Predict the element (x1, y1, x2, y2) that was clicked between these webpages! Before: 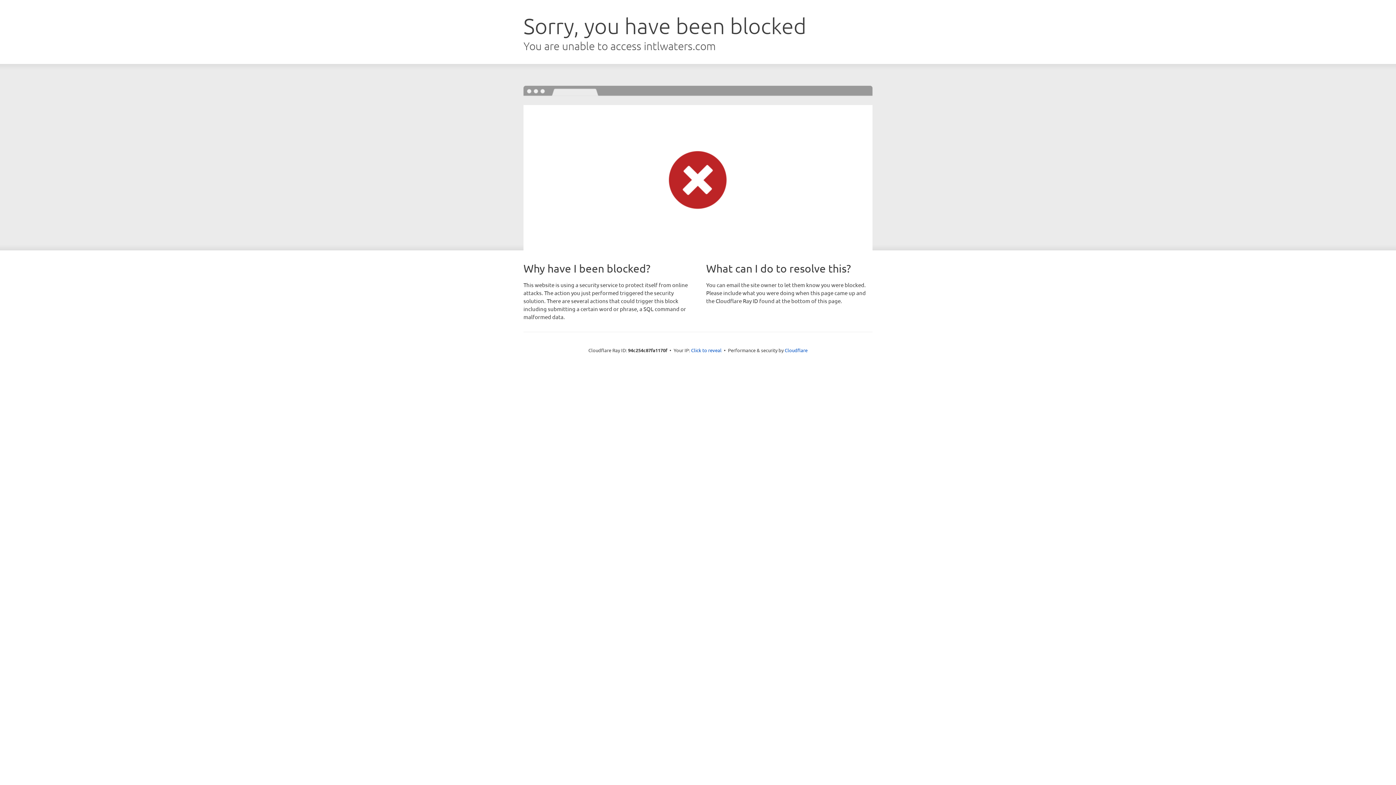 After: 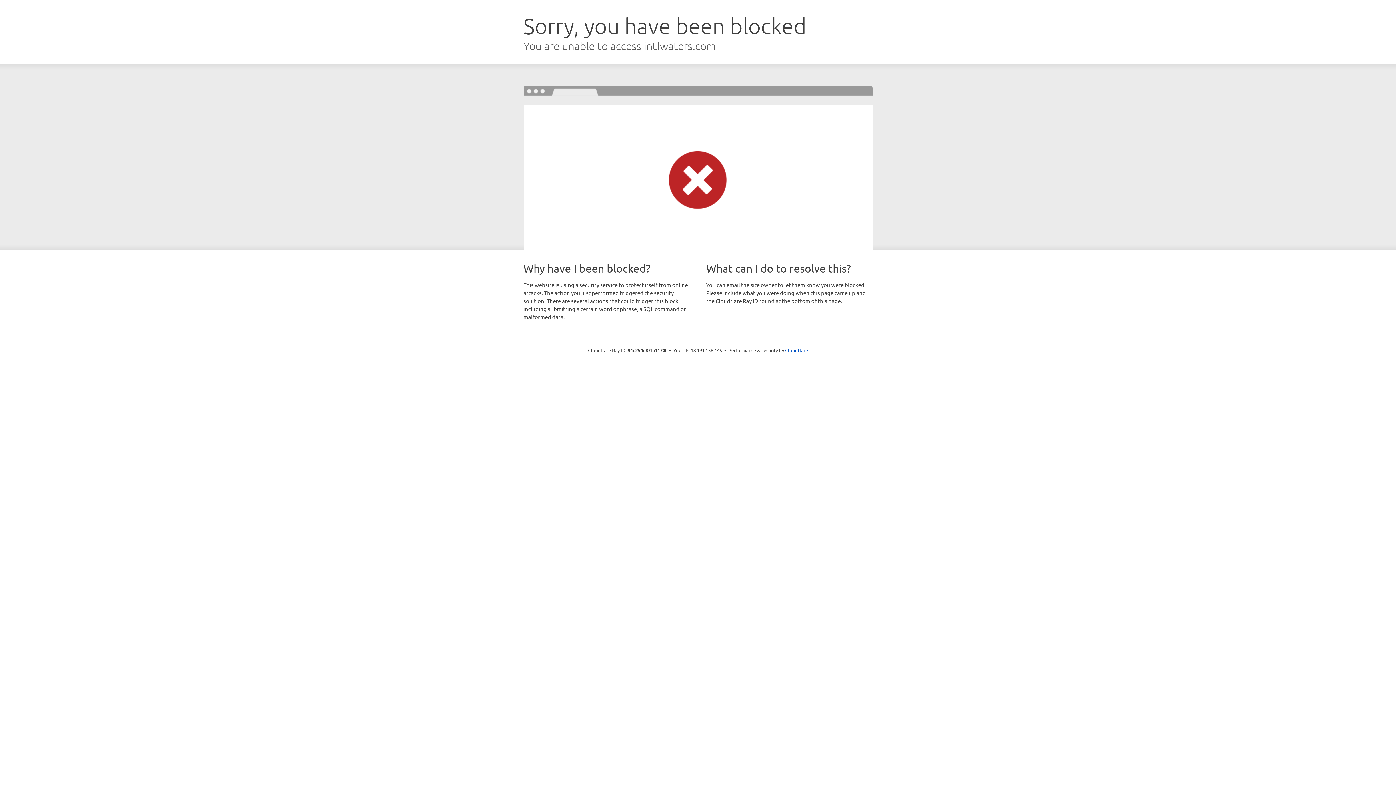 Action: label: Click to reveal bbox: (691, 346, 721, 353)